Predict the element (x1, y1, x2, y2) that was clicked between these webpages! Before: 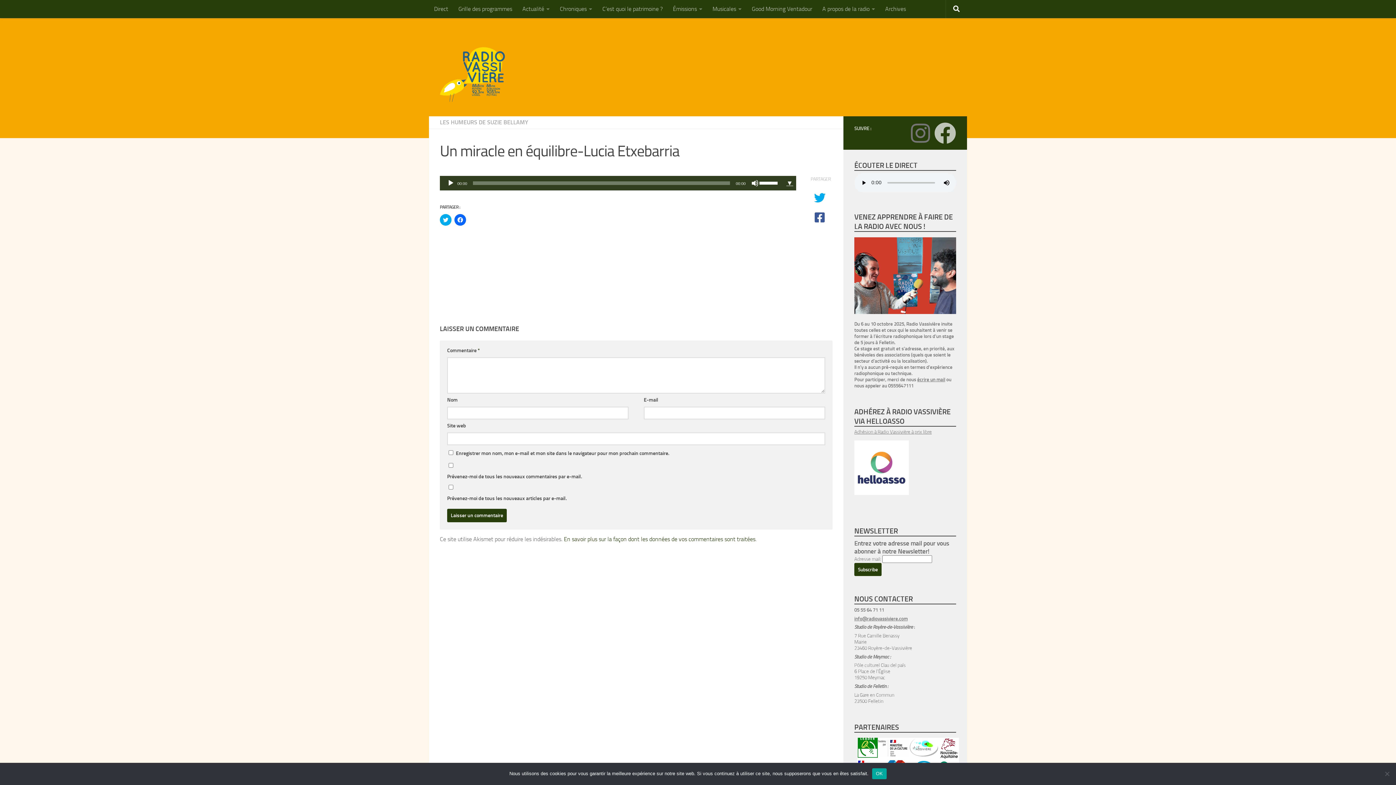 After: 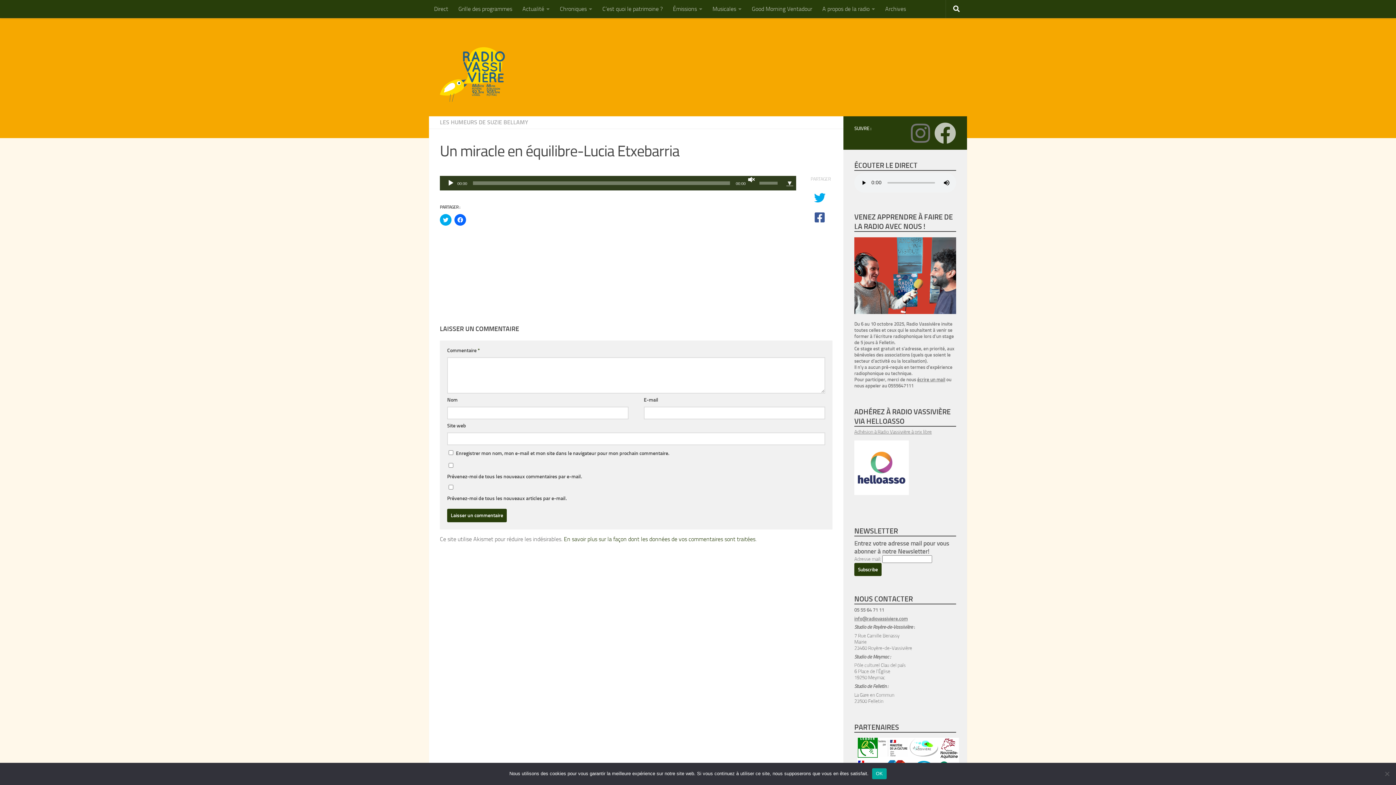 Action: bbox: (751, 179, 758, 187) label: Muet